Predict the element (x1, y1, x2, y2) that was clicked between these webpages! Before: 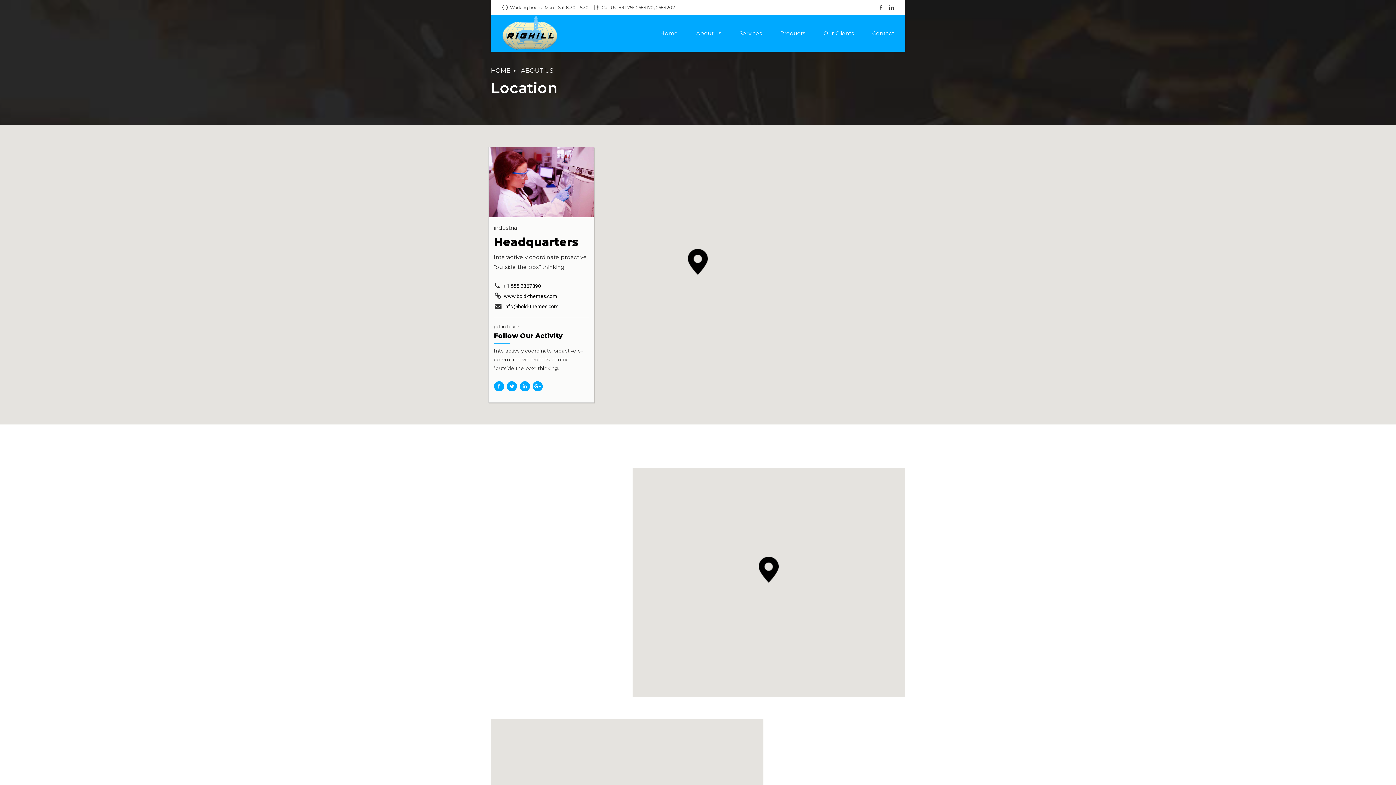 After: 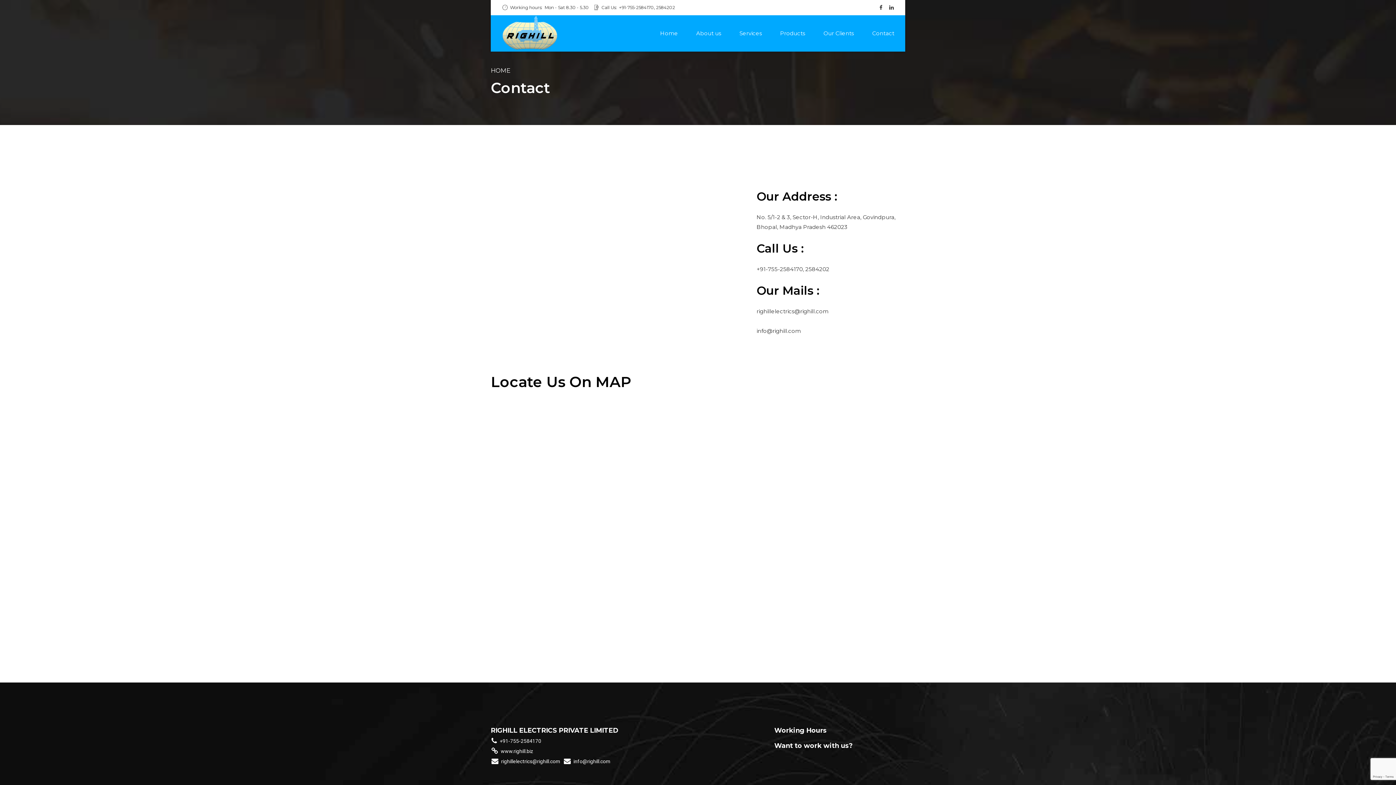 Action: label: Contact bbox: (872, 15, 894, 51)